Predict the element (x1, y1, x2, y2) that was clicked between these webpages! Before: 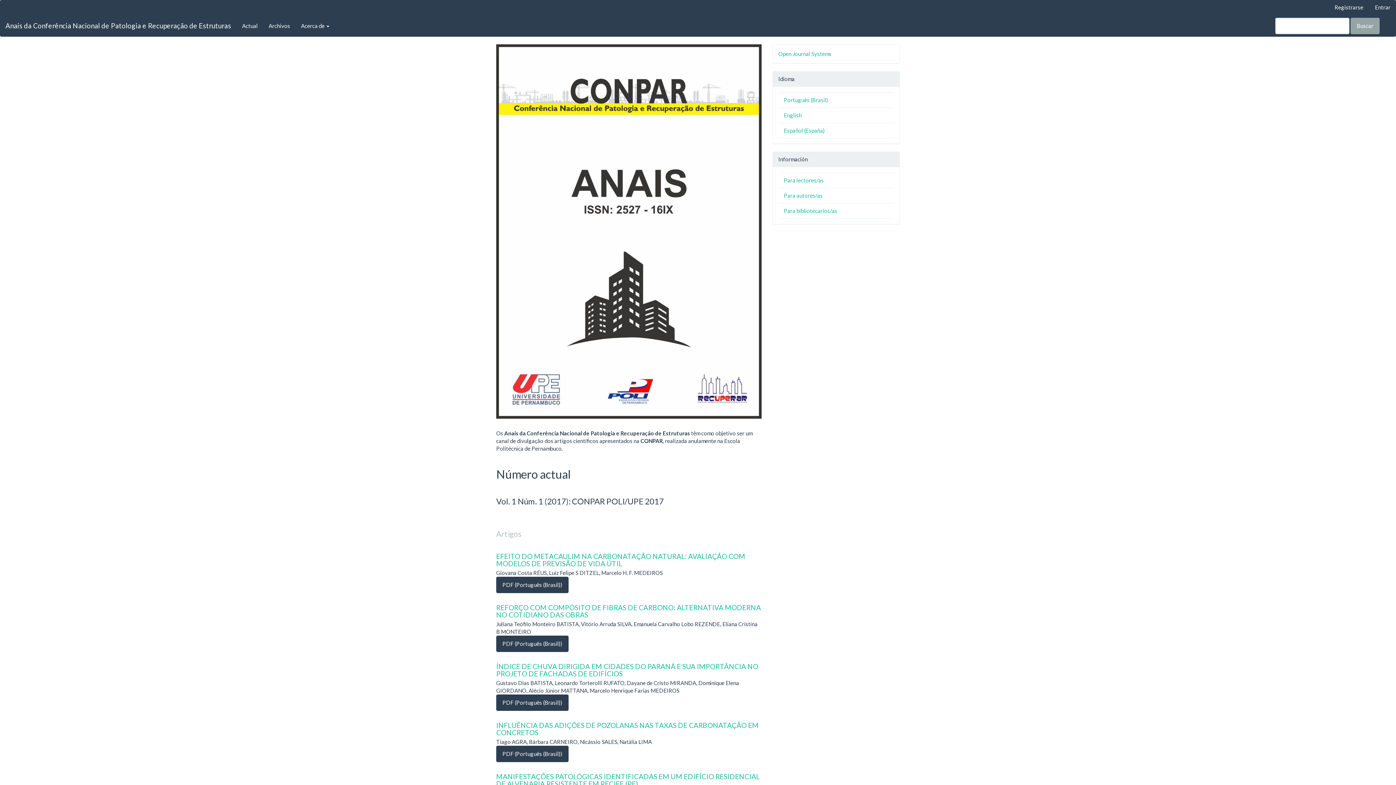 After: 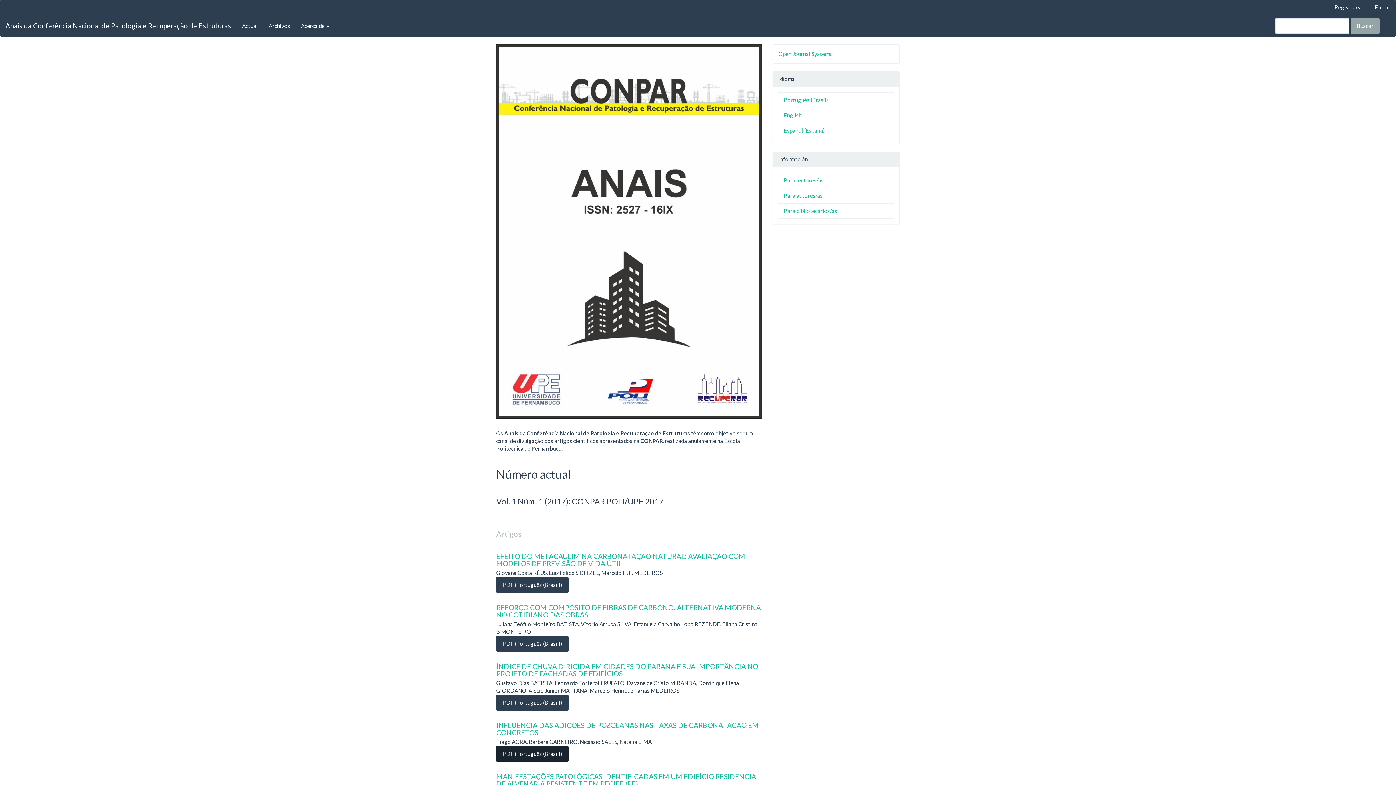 Action: label: PDF (Português (Brasil)) bbox: (496, 746, 568, 762)